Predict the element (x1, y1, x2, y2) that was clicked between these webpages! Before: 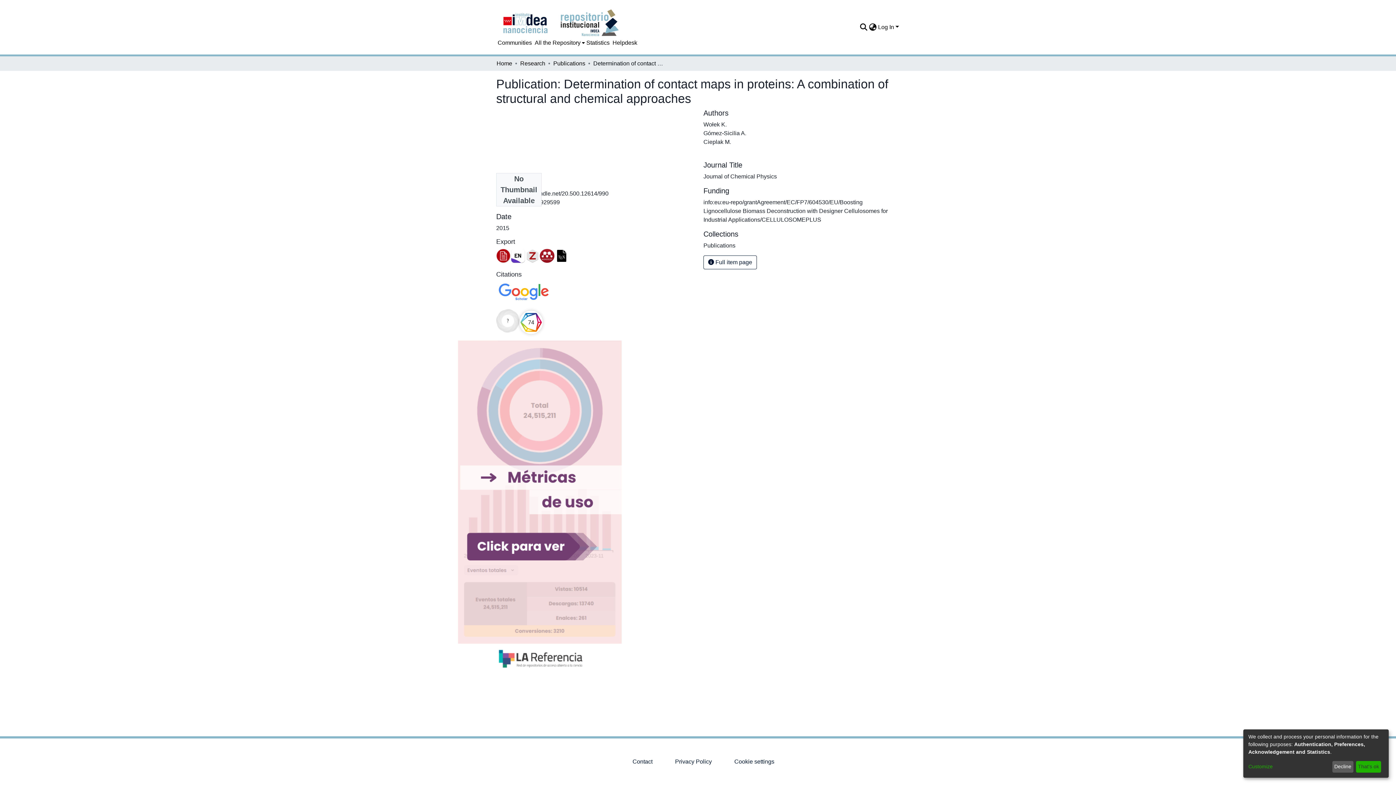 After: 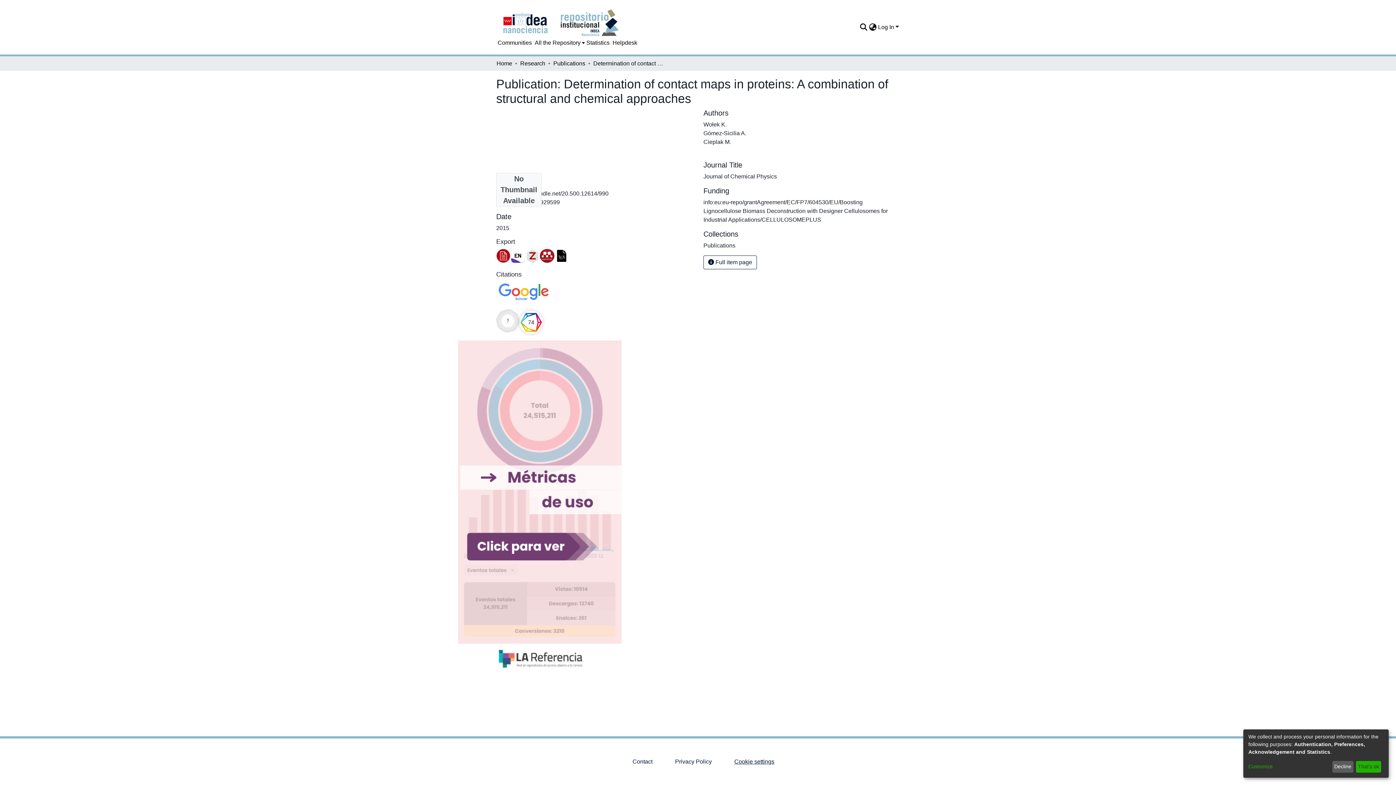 Action: label: Cookie settings bbox: (728, 757, 780, 766)